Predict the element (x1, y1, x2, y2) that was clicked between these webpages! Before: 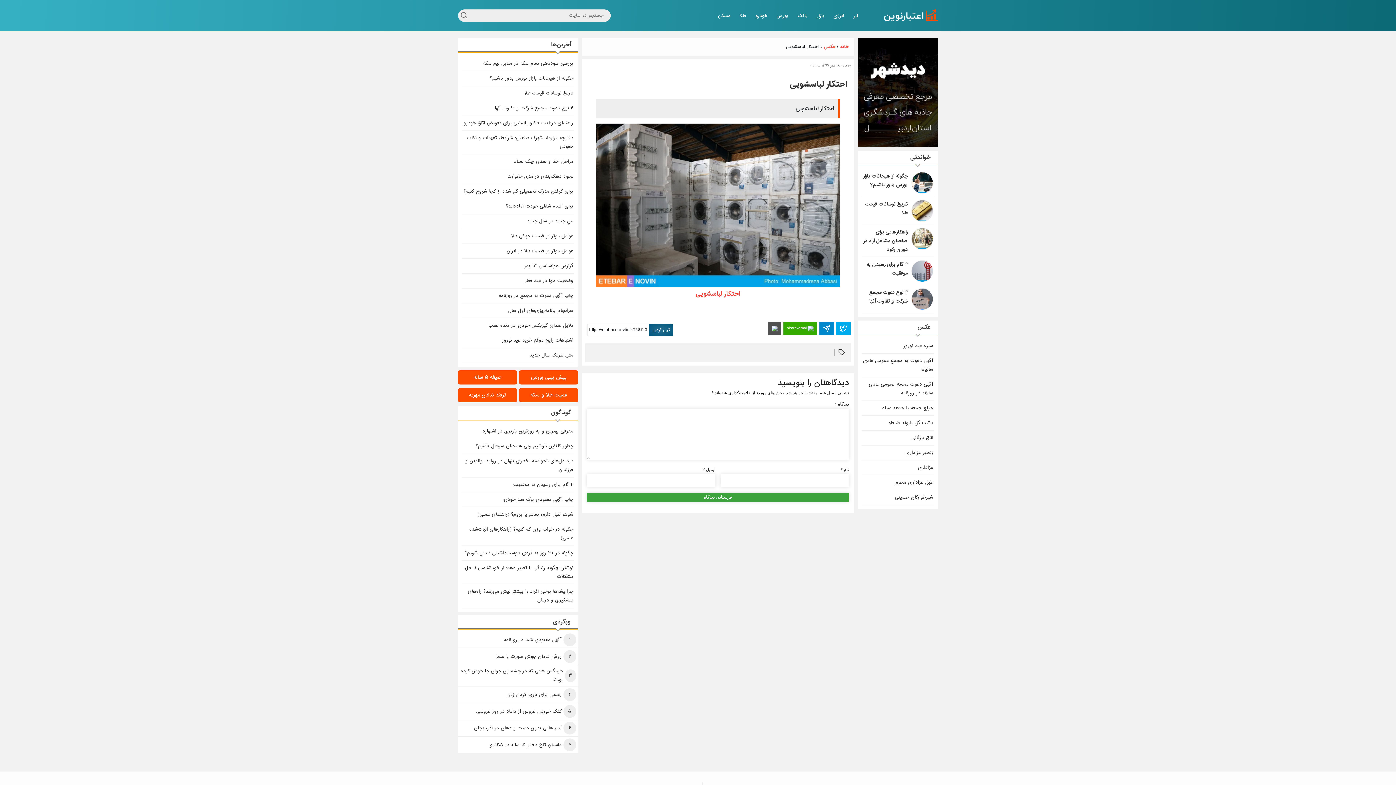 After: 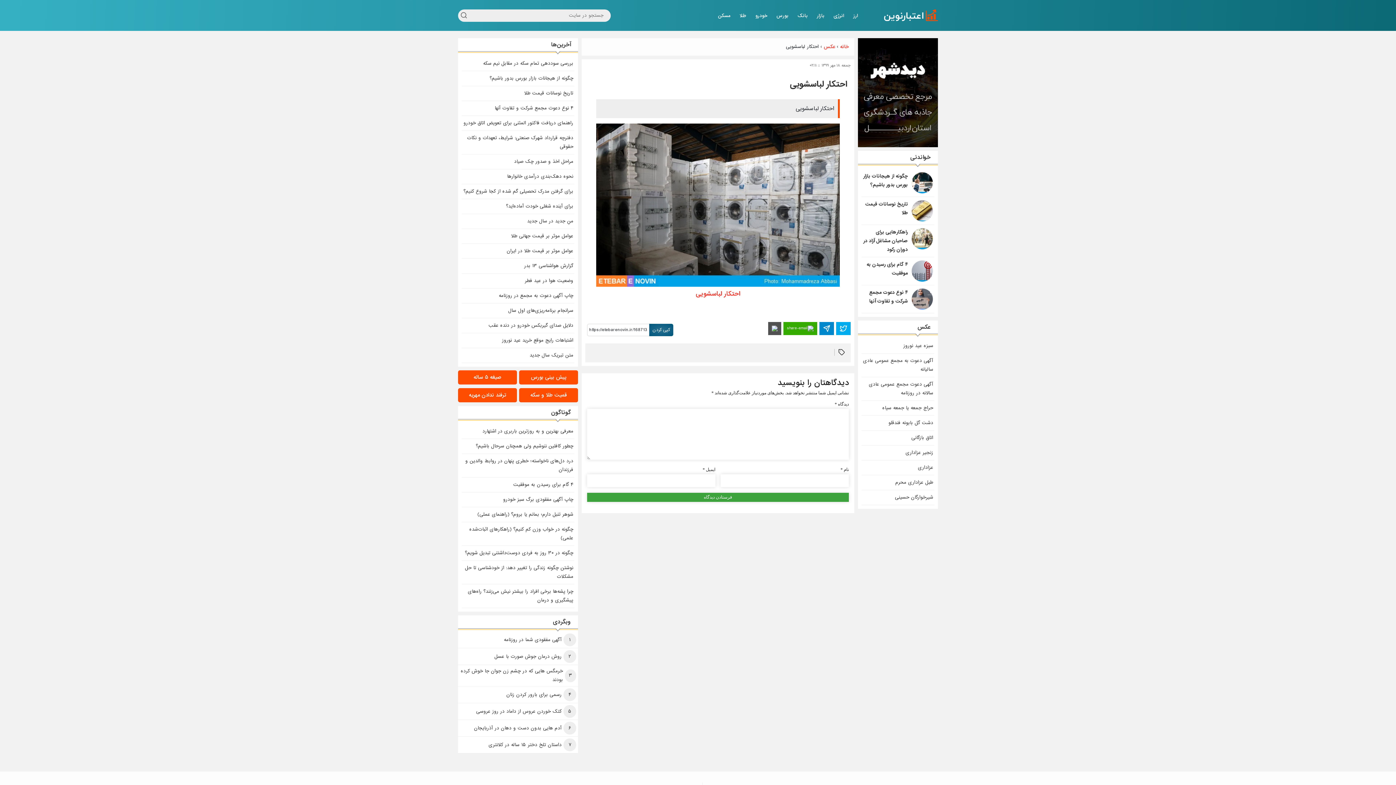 Action: bbox: (718, 12, 730, 19) label: مسکن